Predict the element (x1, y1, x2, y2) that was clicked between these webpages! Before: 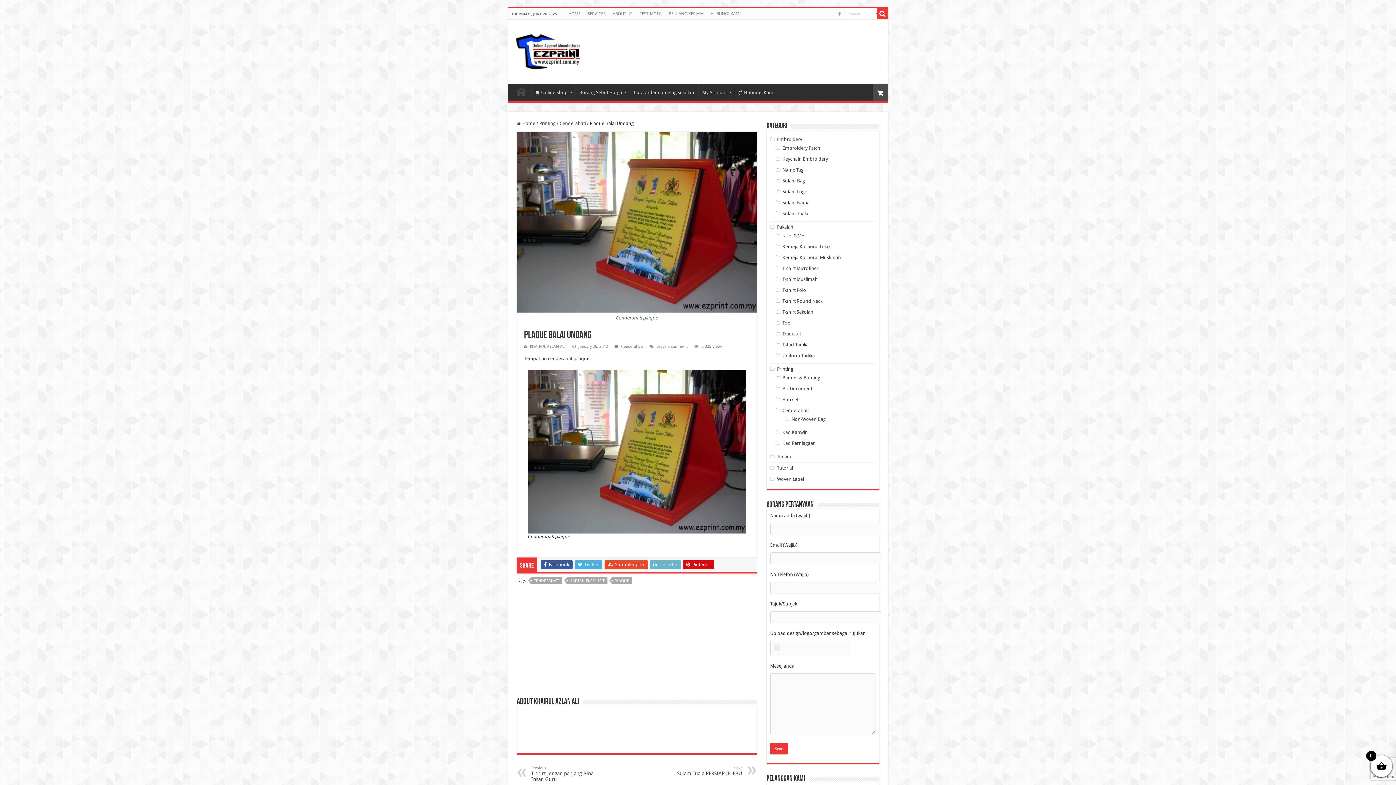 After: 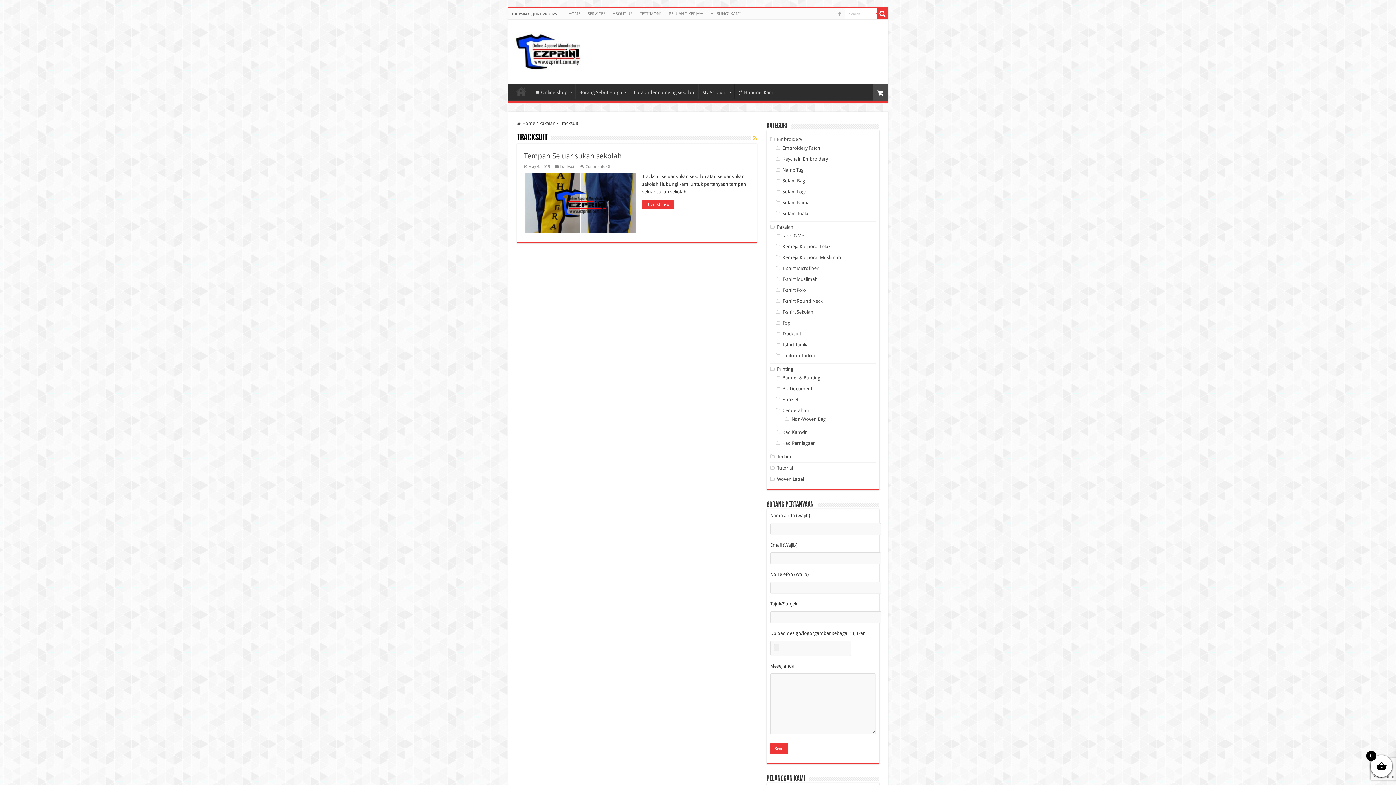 Action: label: Tracksuit bbox: (782, 331, 801, 336)